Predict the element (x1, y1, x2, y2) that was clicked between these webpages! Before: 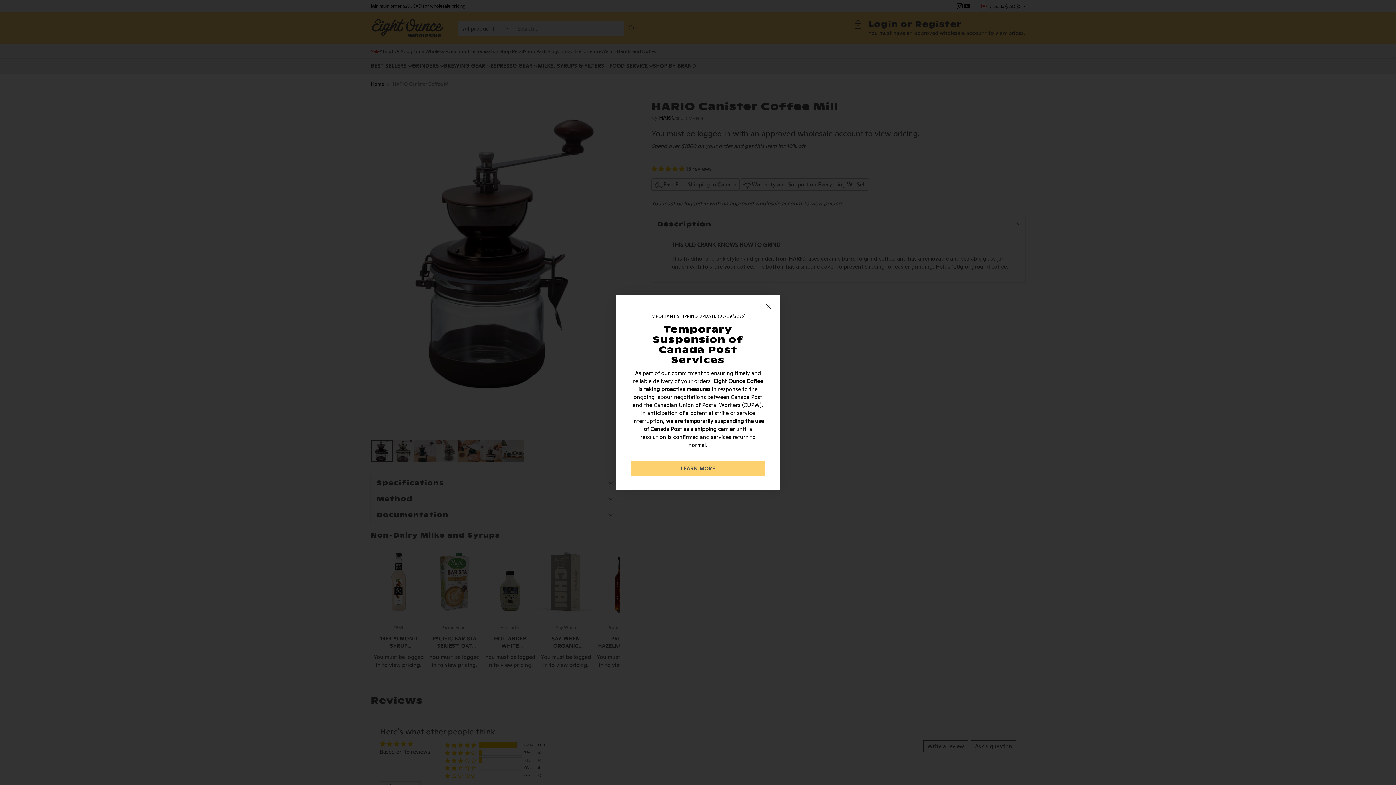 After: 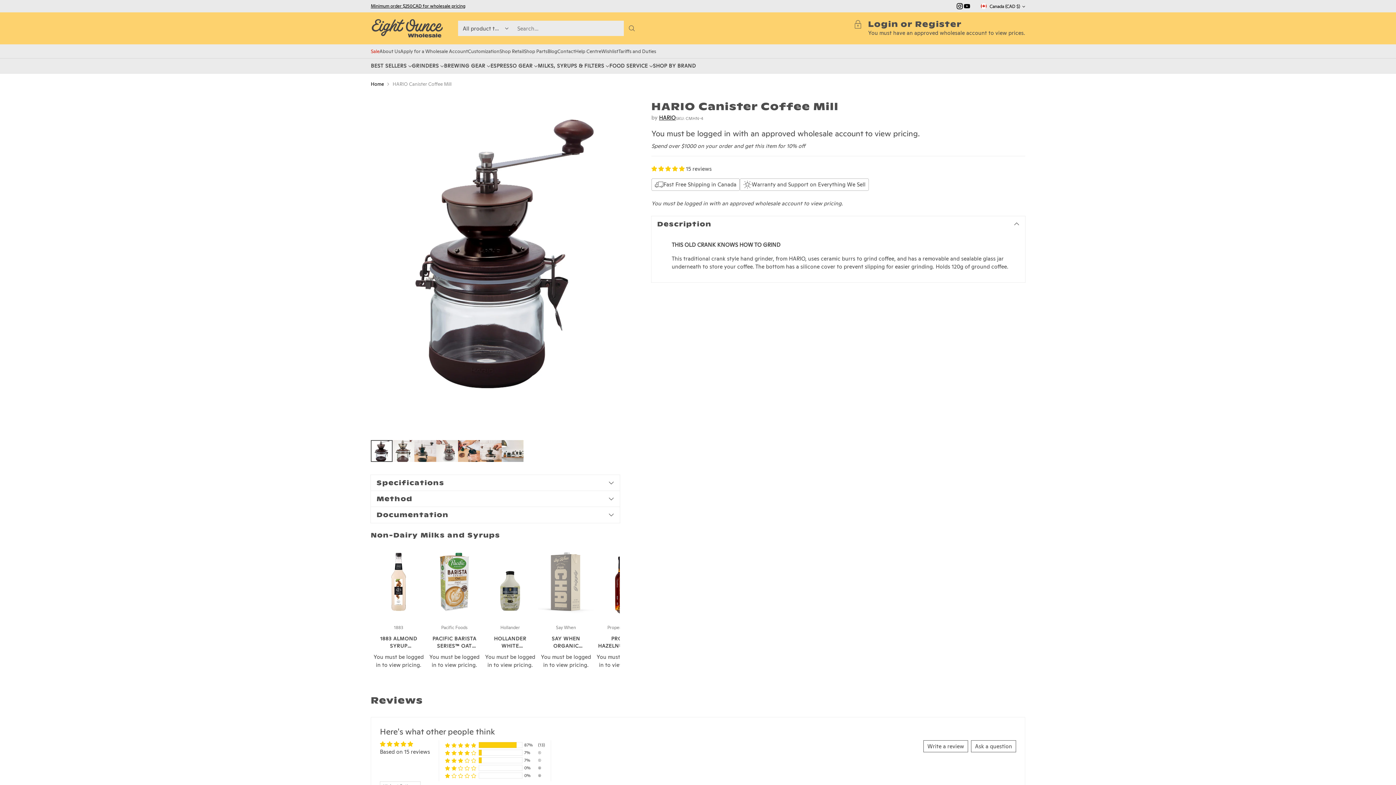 Action: bbox: (761, 300, 775, 313) label: Close